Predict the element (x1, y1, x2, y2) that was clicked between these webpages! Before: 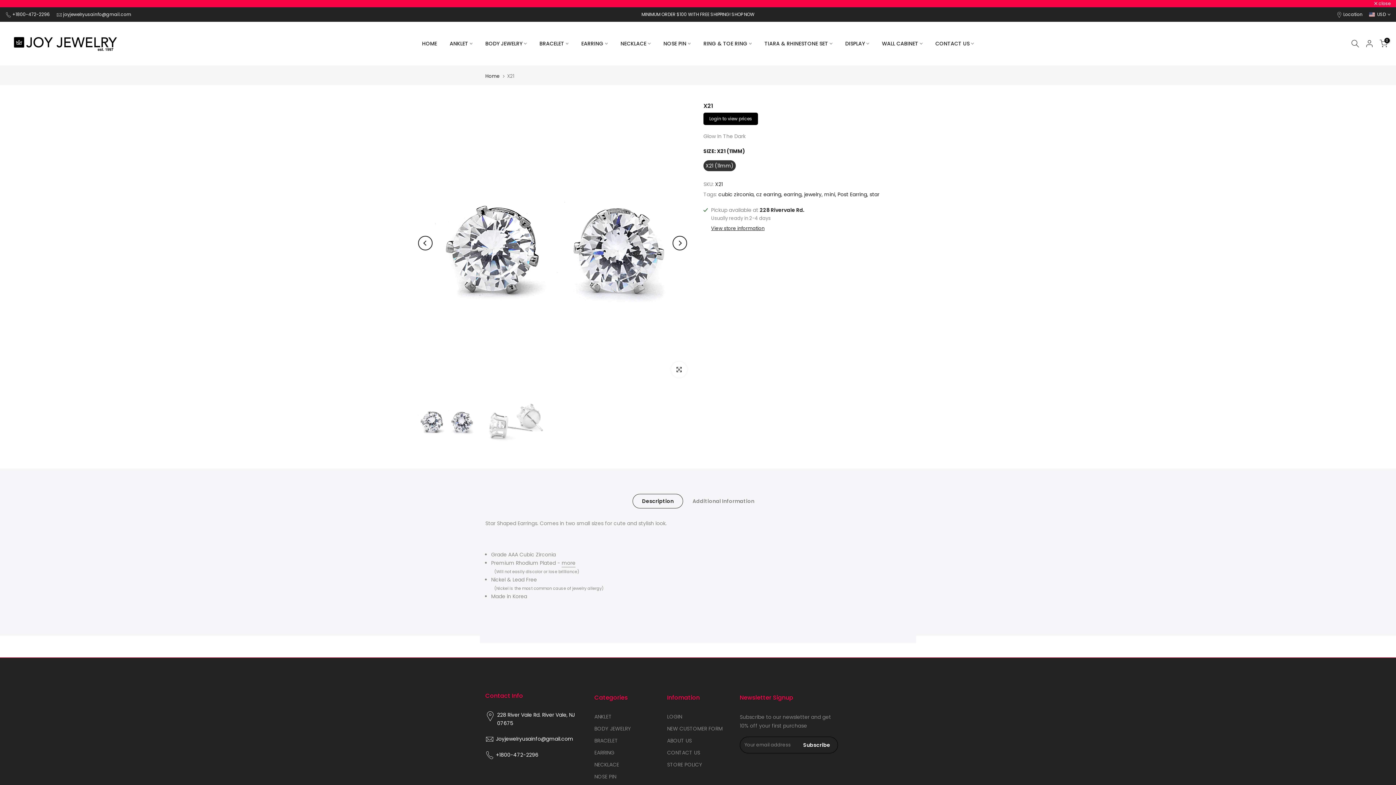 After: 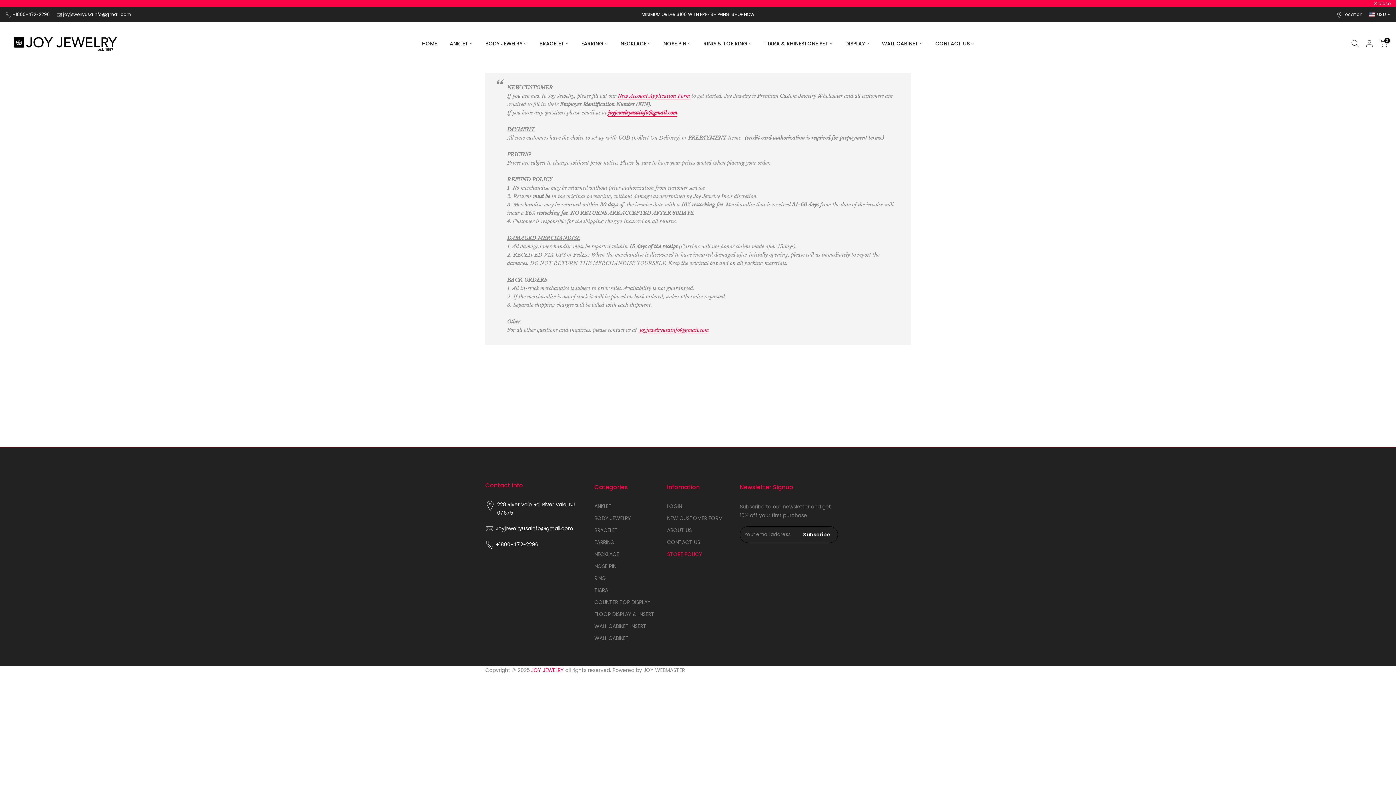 Action: bbox: (667, 761, 702, 768) label: STORE POLICY